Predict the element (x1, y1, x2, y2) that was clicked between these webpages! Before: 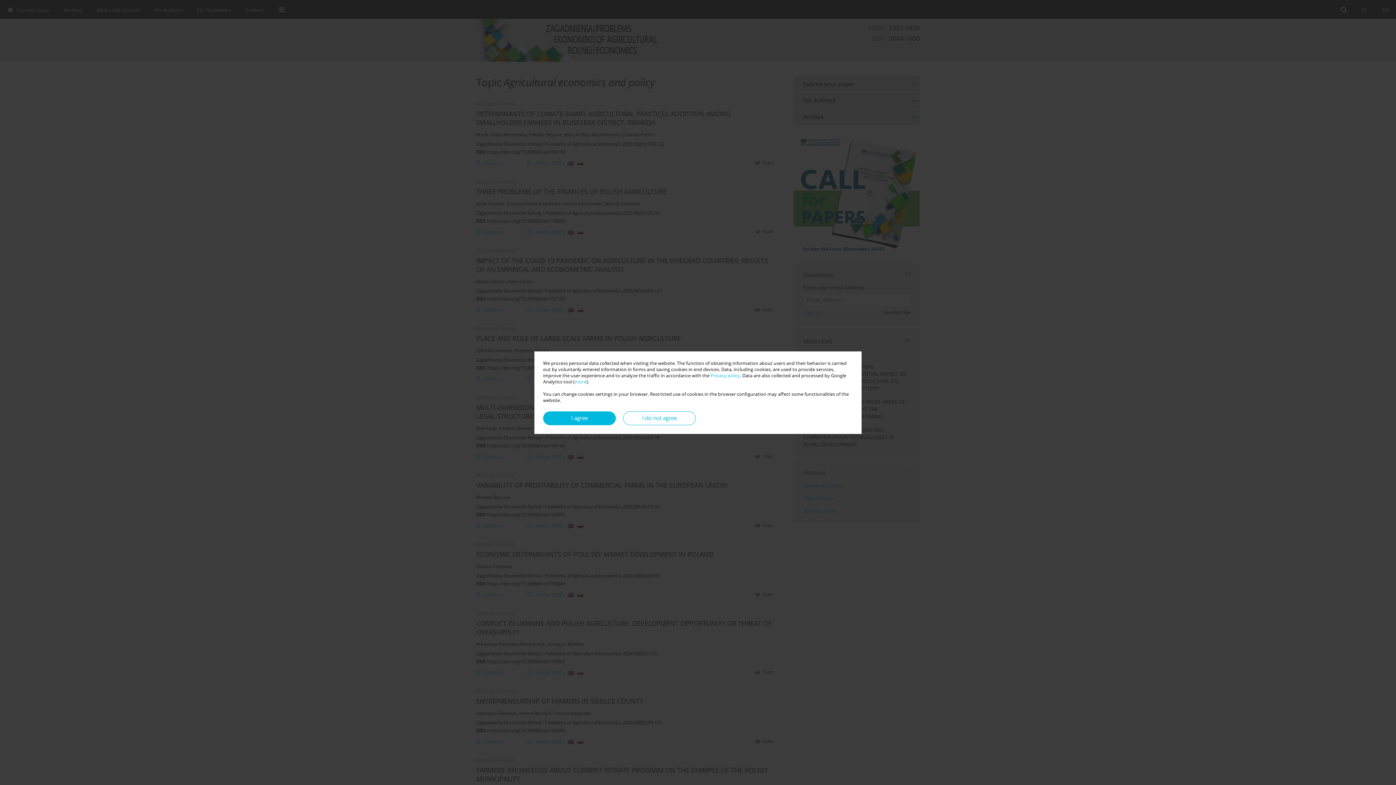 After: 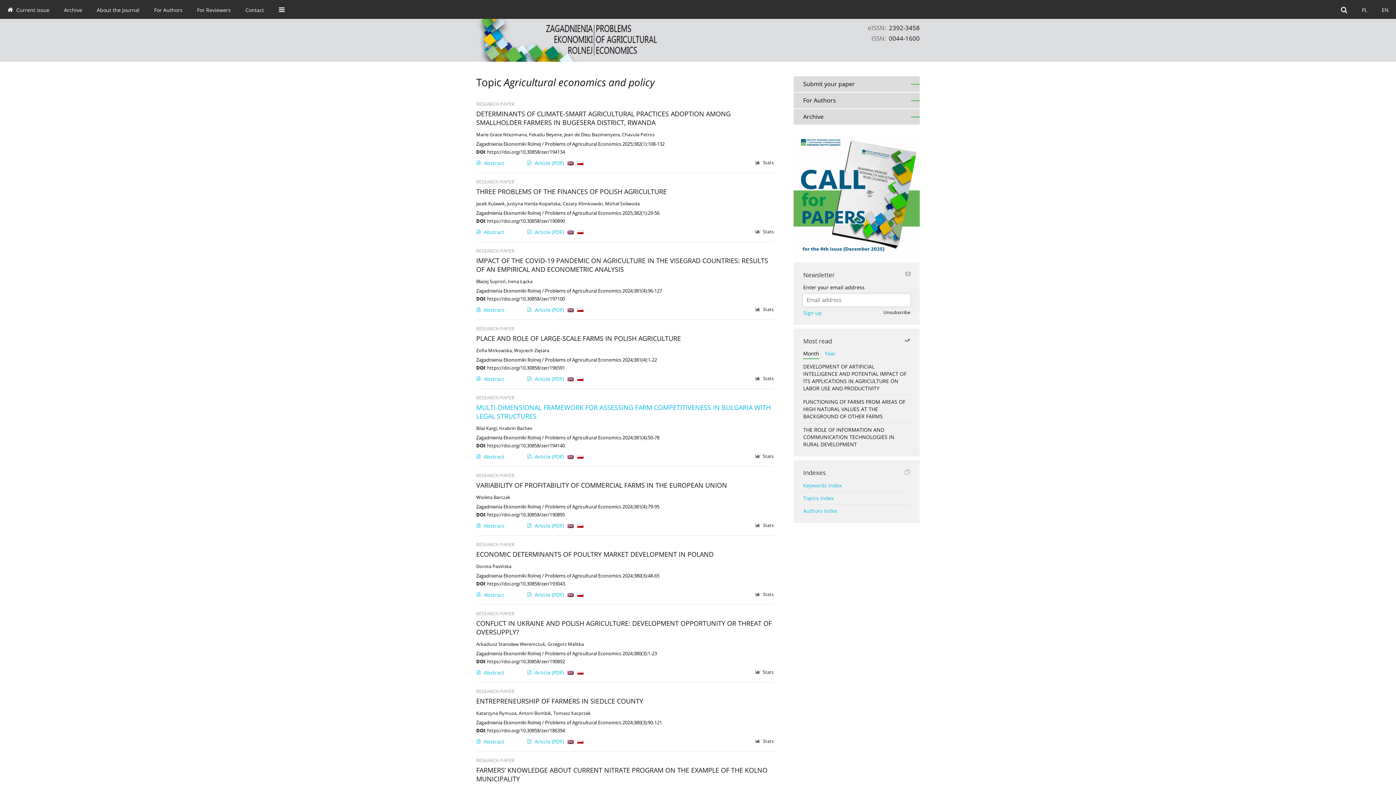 Action: bbox: (543, 411, 616, 425) label: I agree